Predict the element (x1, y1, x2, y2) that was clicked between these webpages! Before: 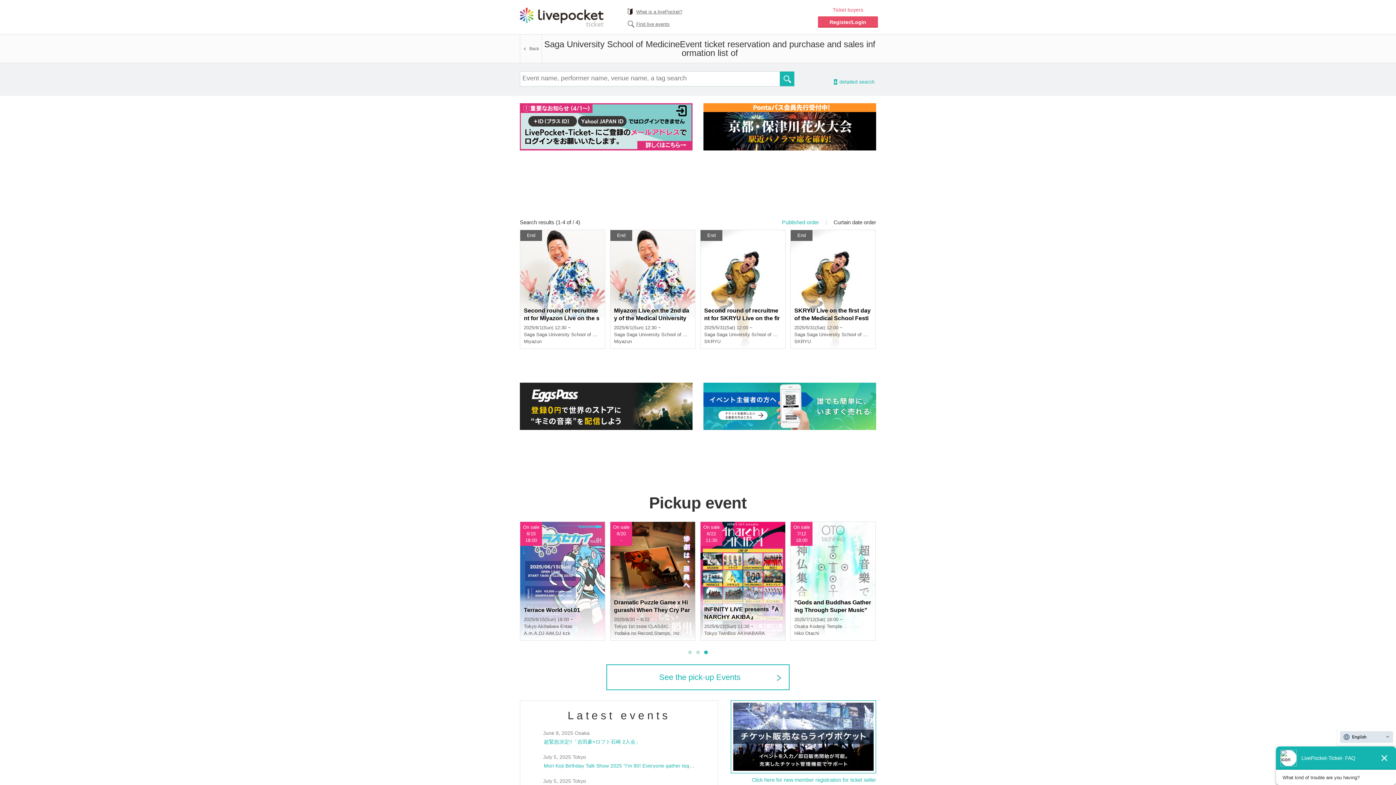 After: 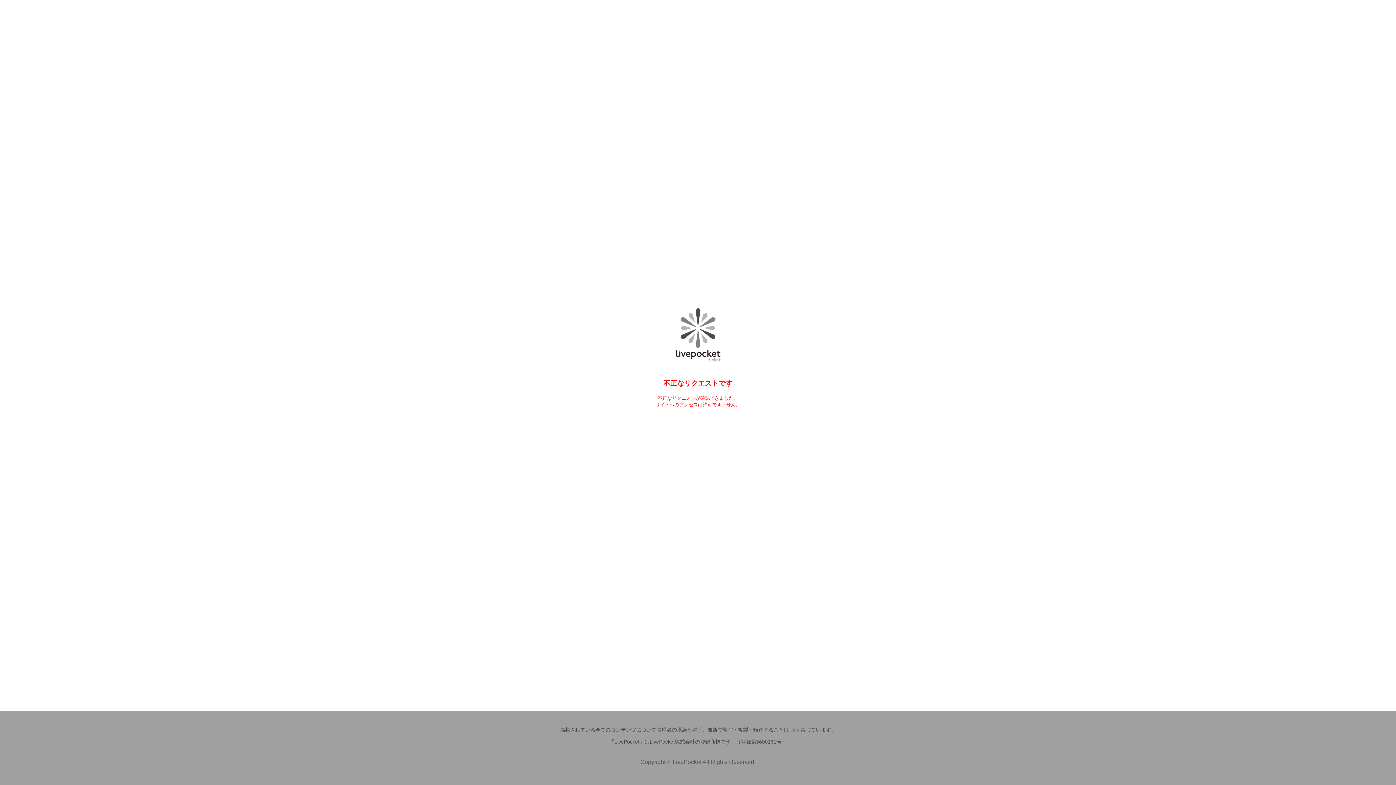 Action: label: 超緊急決定!!「吉田豪×ロフト石崎 2人会」 bbox: (544, 739, 640, 745)